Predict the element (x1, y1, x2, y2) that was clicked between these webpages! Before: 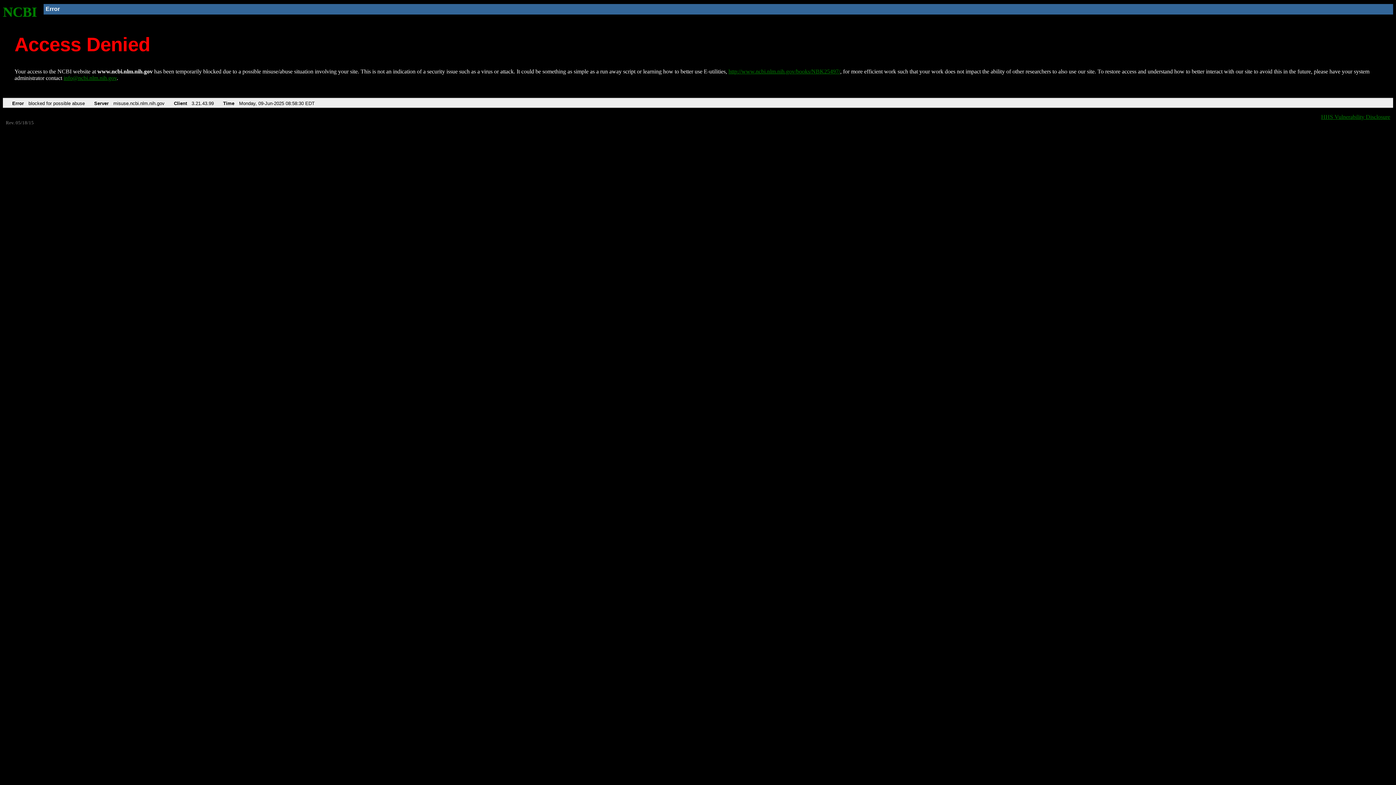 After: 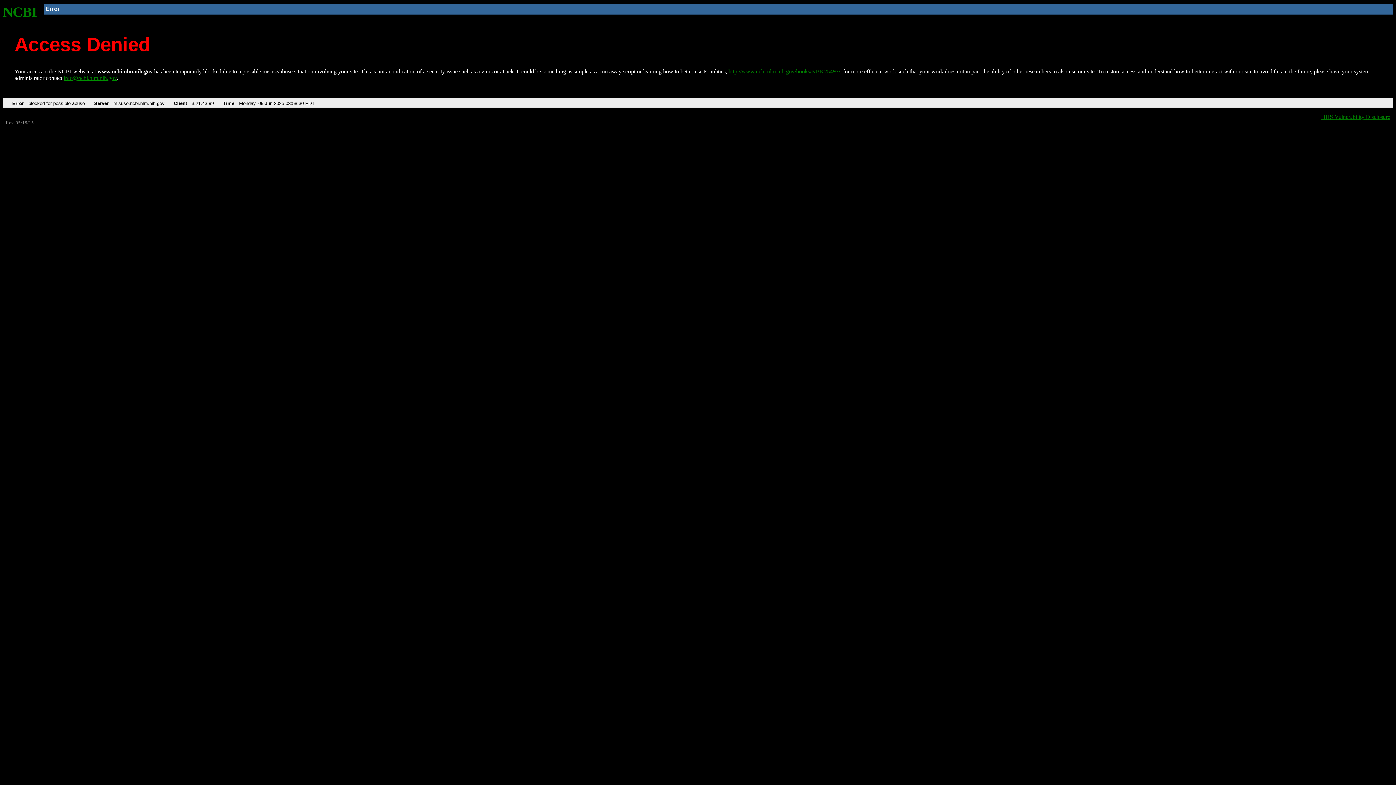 Action: label: info@ncbi.nlm.nih.gov bbox: (63, 75, 116, 81)